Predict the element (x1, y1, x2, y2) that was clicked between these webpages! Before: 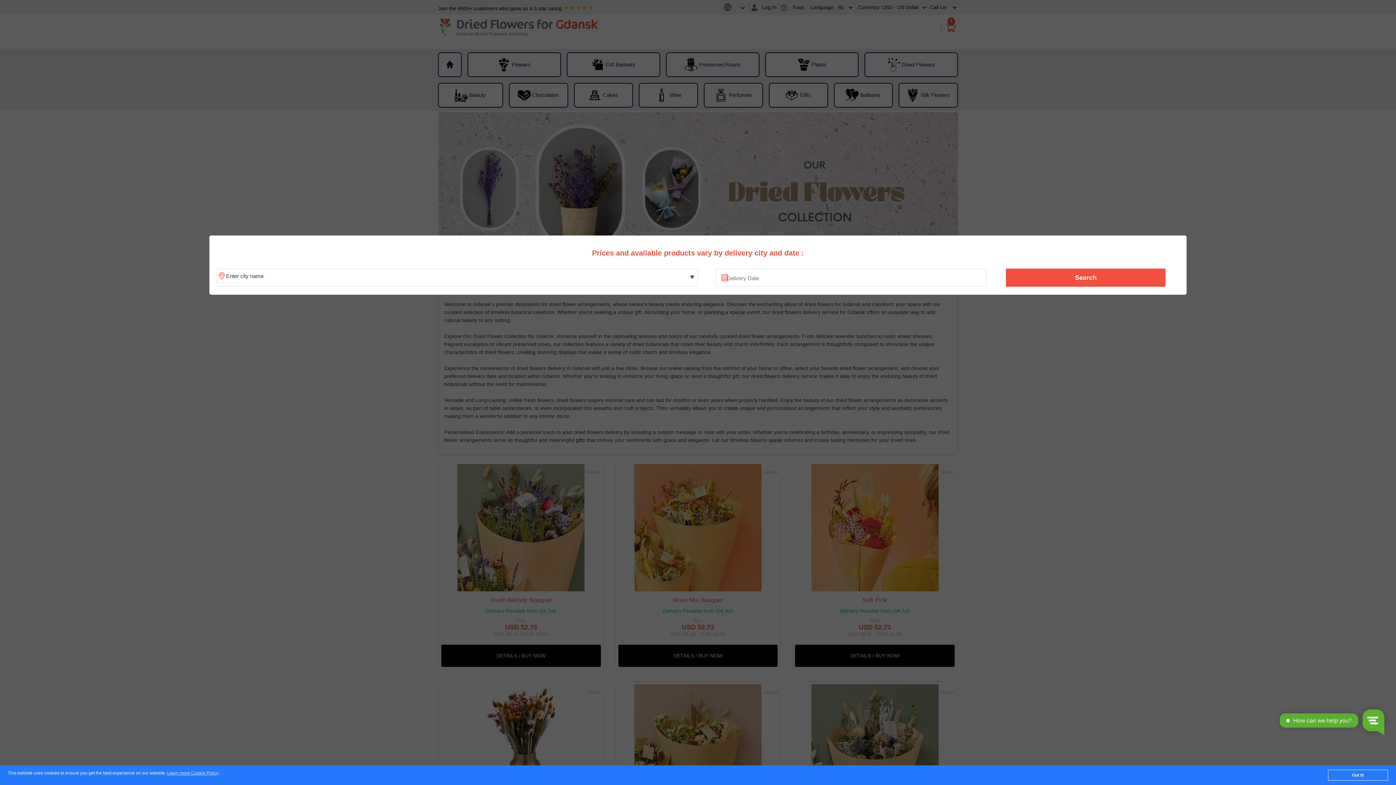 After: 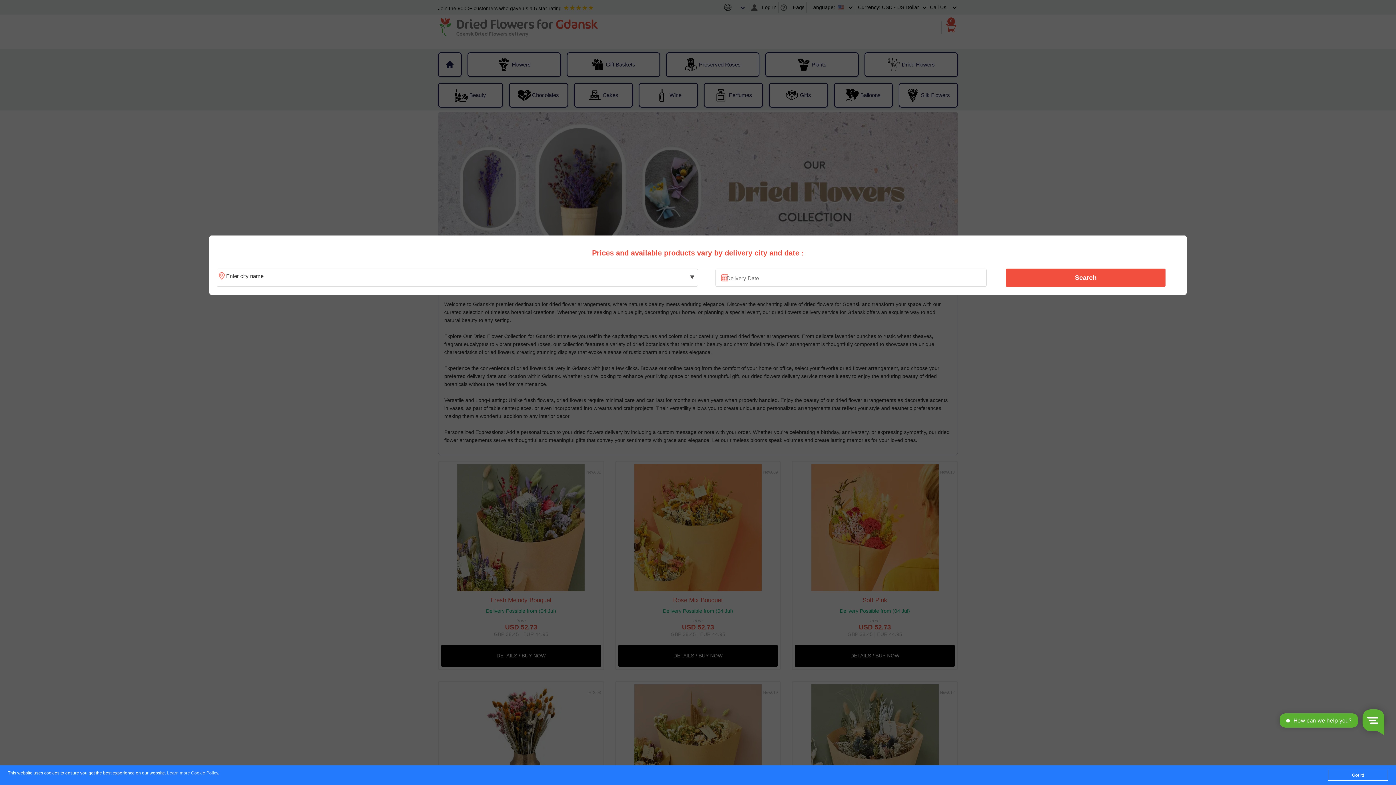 Action: bbox: (167, 771, 218, 776) label: Learn more Cookie Policy